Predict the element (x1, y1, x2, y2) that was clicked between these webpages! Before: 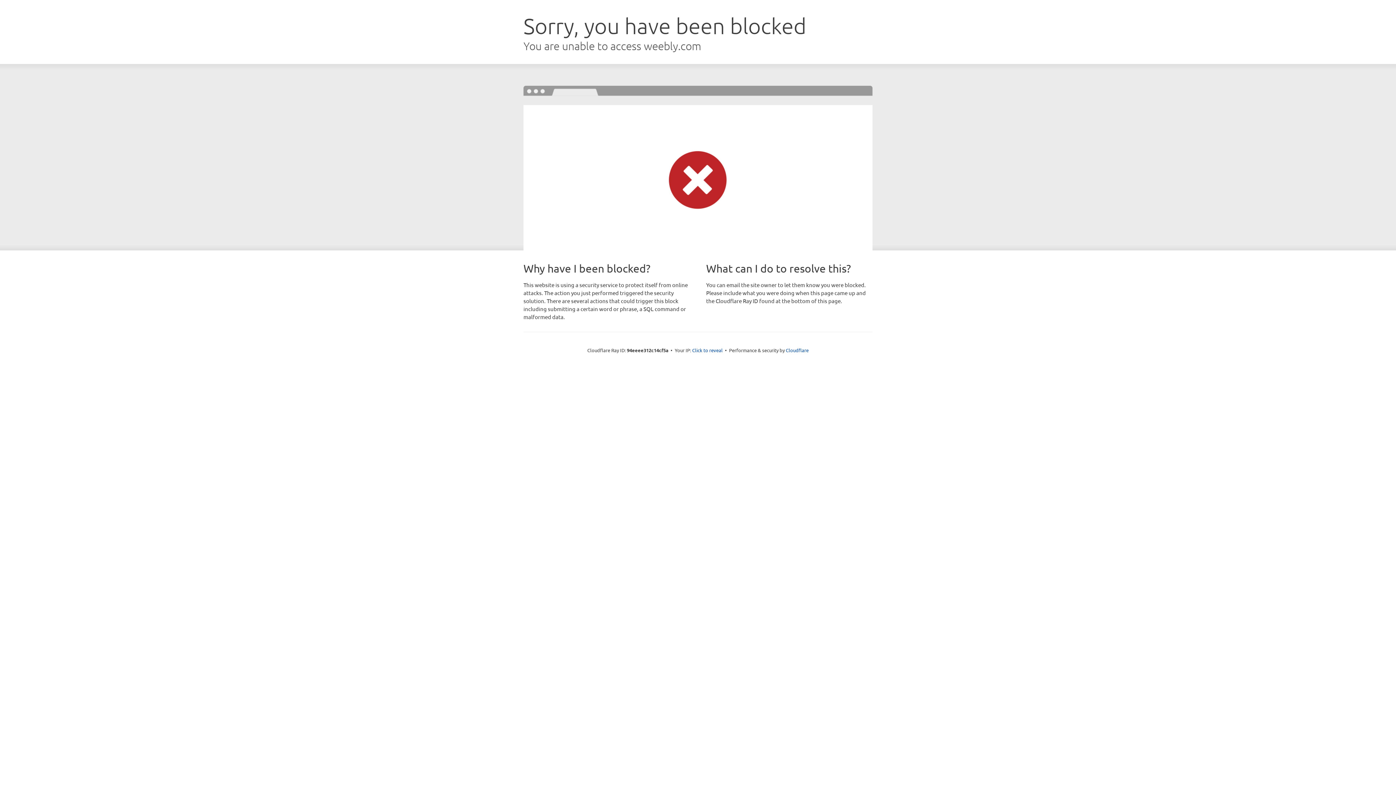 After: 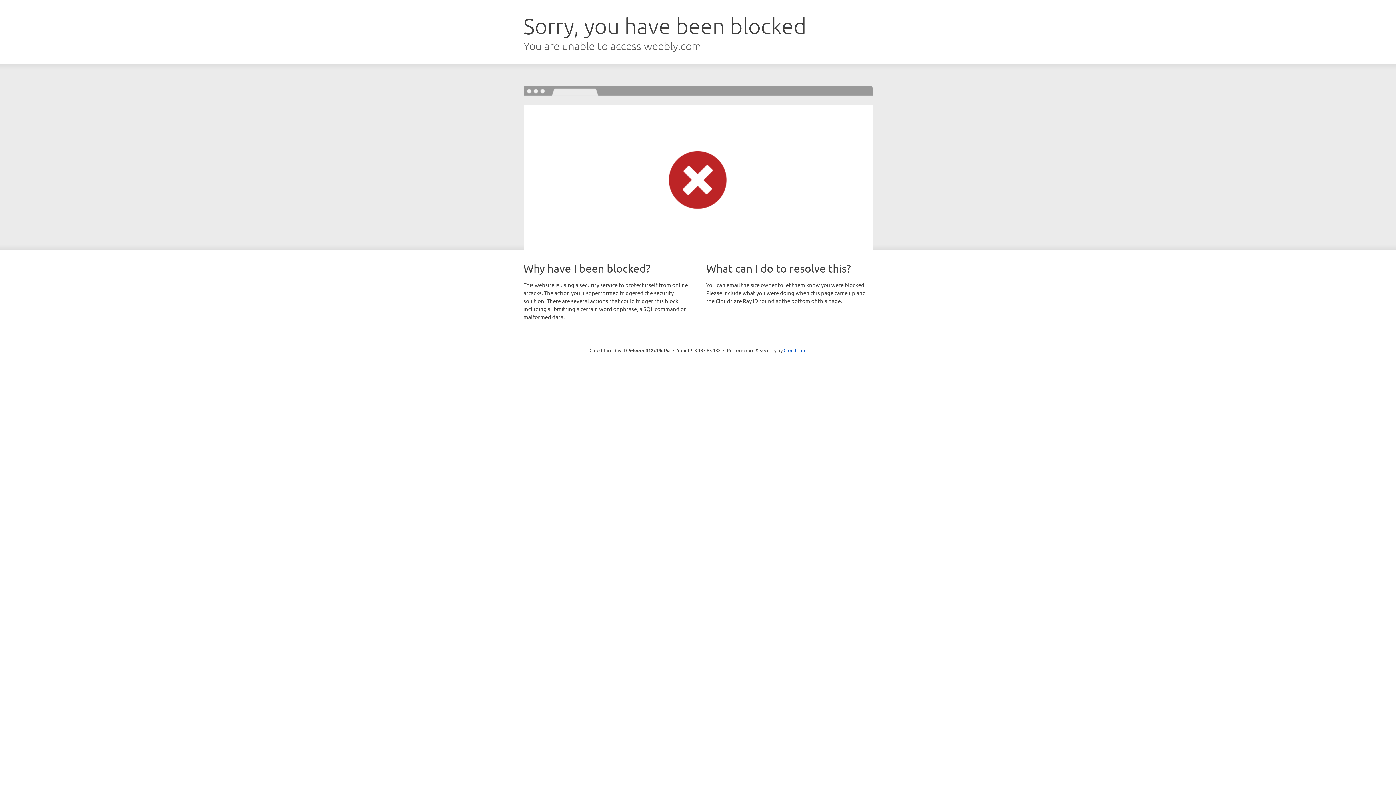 Action: label: Click to reveal bbox: (692, 346, 722, 353)